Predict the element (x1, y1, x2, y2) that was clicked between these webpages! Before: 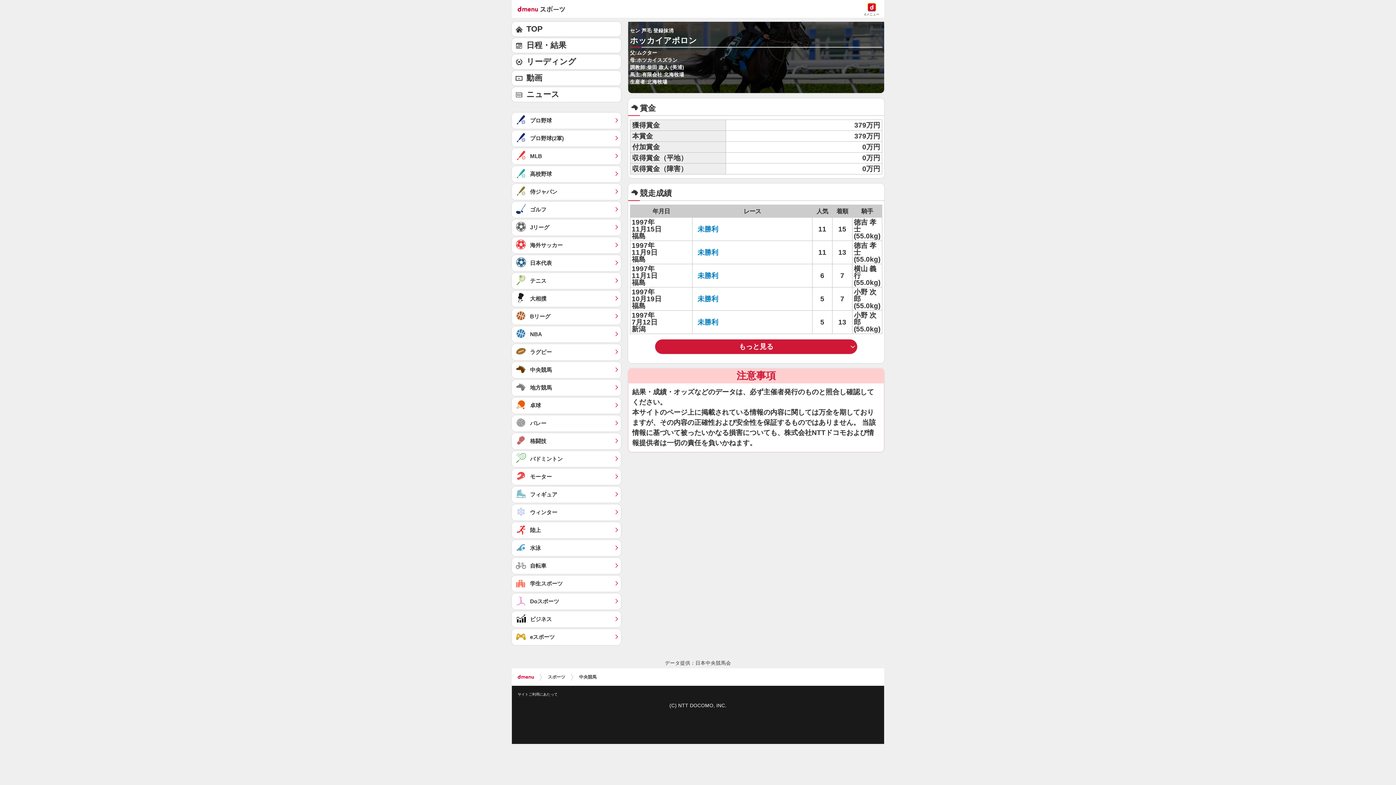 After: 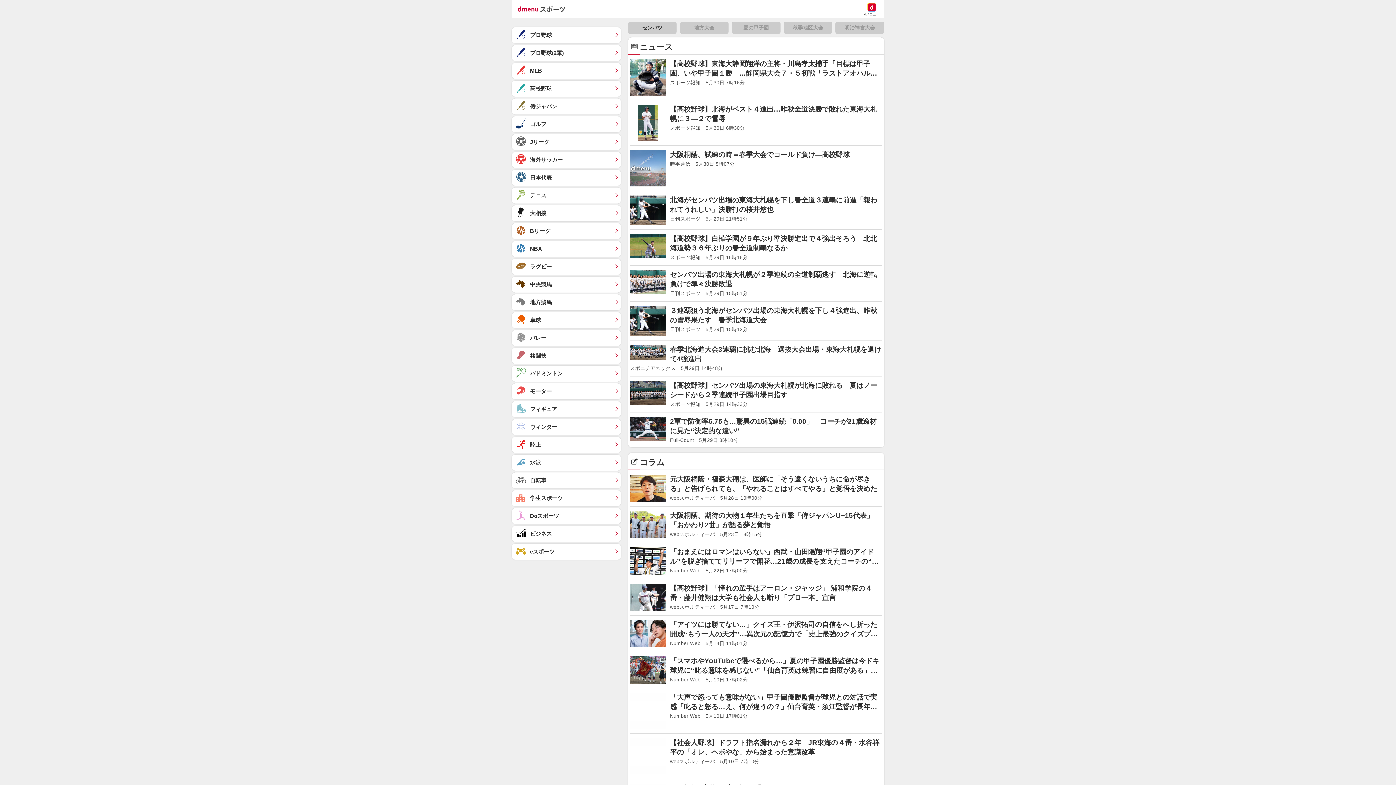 Action: label: 高校野球	 bbox: (512, 166, 621, 182)